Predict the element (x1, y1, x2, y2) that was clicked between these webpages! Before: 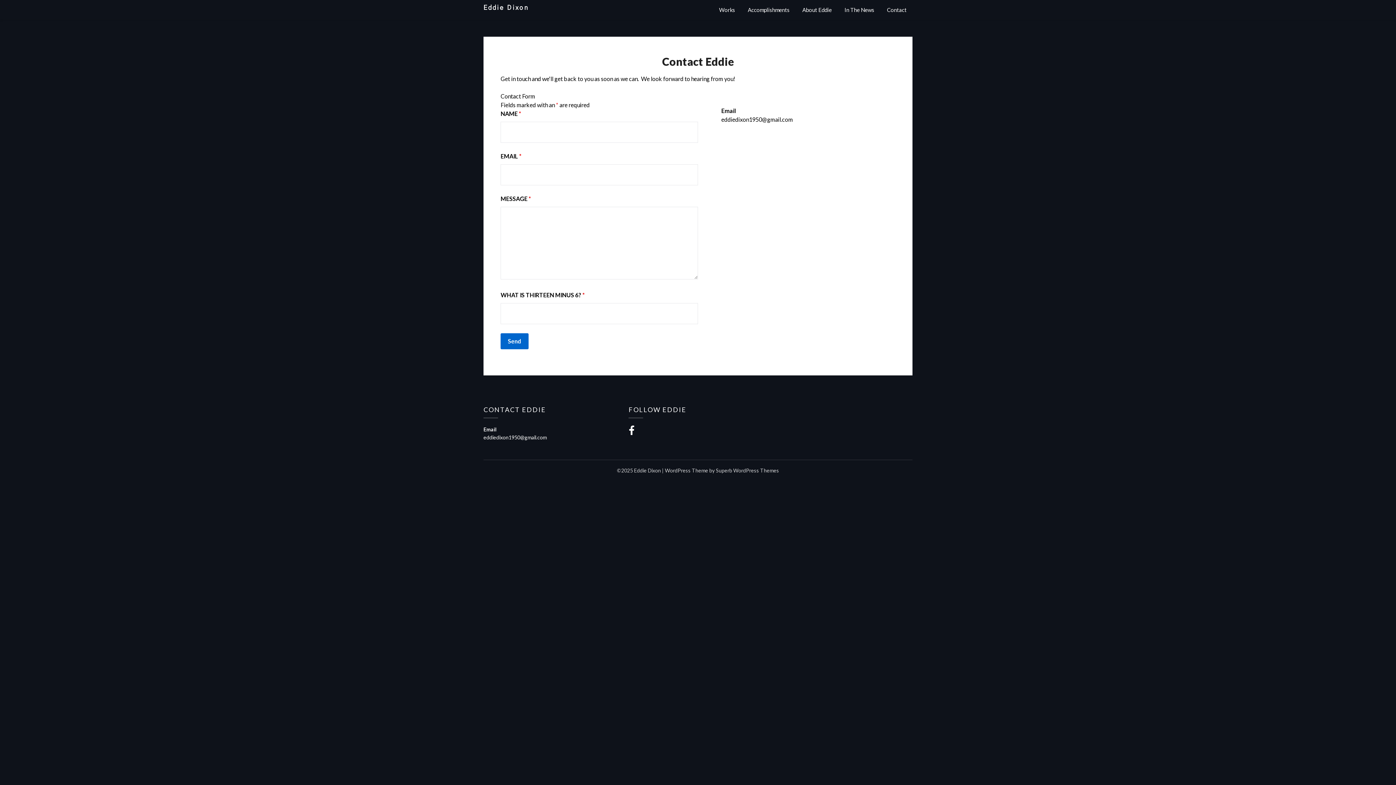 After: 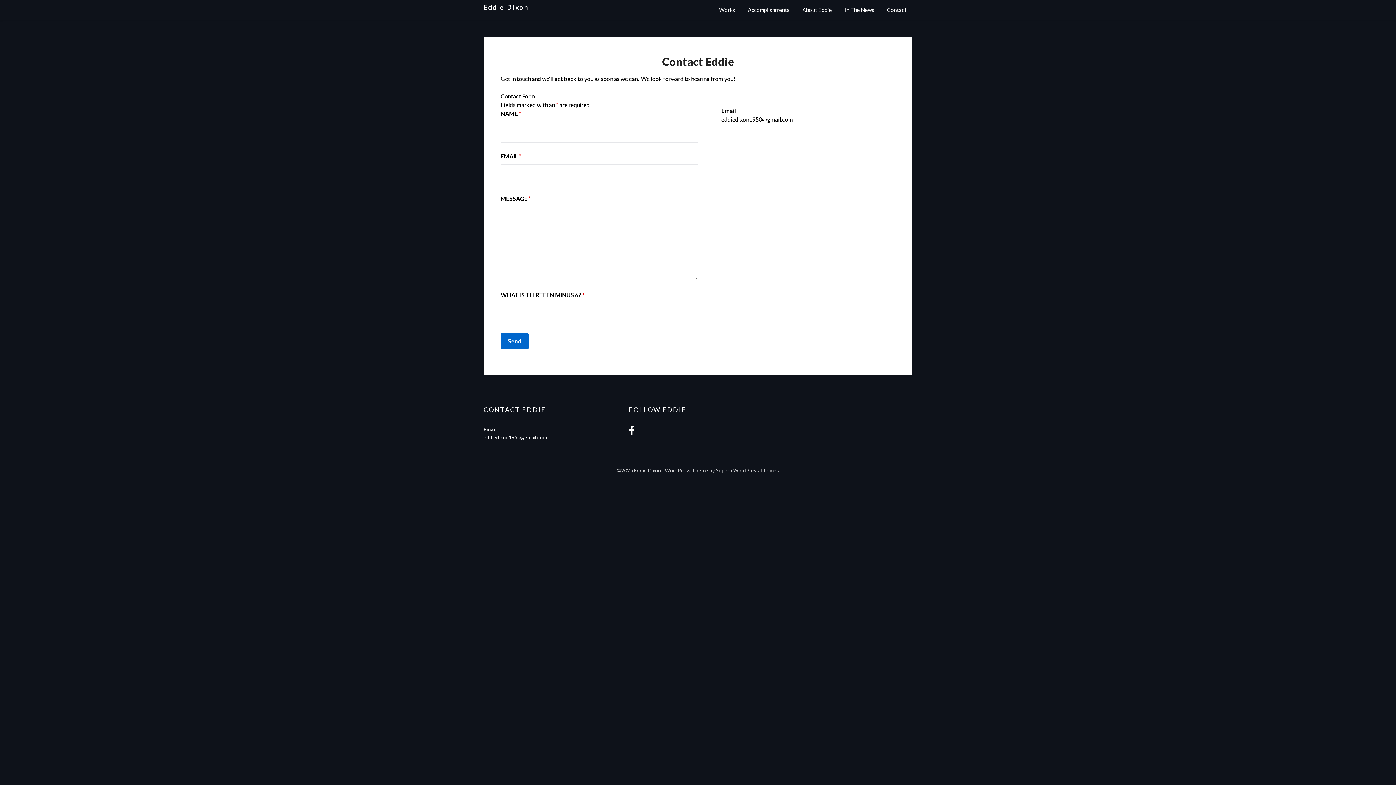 Action: label: eddiedixon1950@gmail.com bbox: (483, 434, 546, 440)